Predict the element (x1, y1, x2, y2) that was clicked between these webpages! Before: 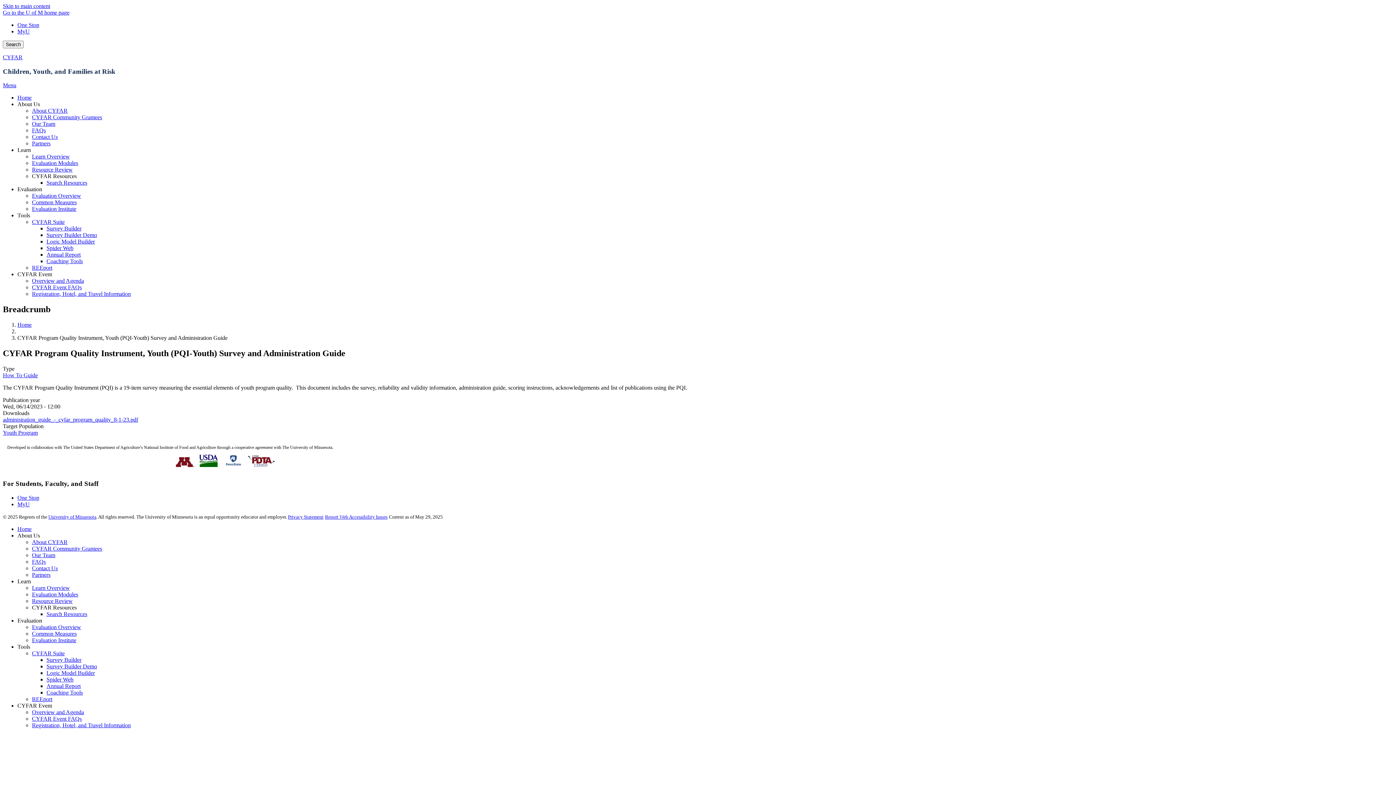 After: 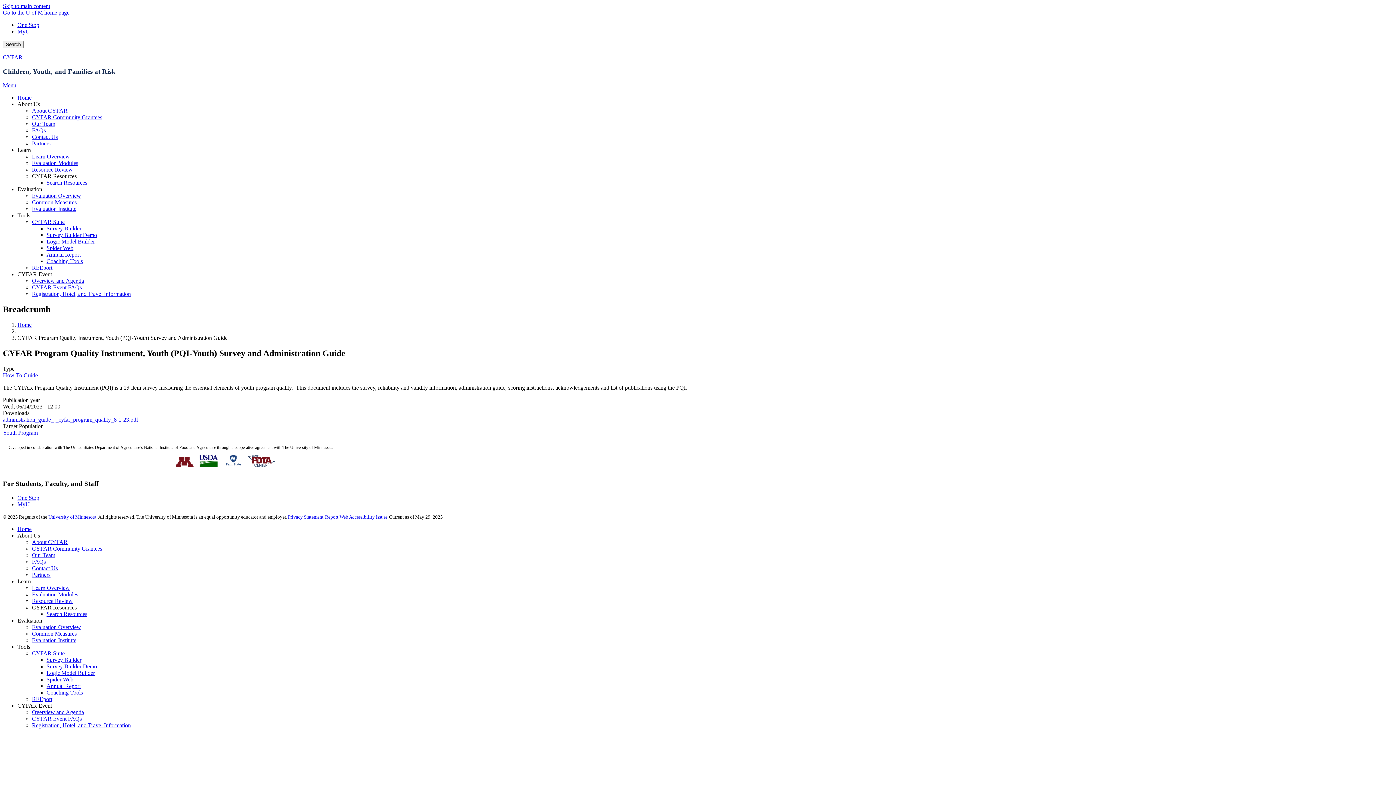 Action: label: administration_guide_-_cyfar_program_quality_8-1-23.pdf bbox: (2, 416, 138, 422)